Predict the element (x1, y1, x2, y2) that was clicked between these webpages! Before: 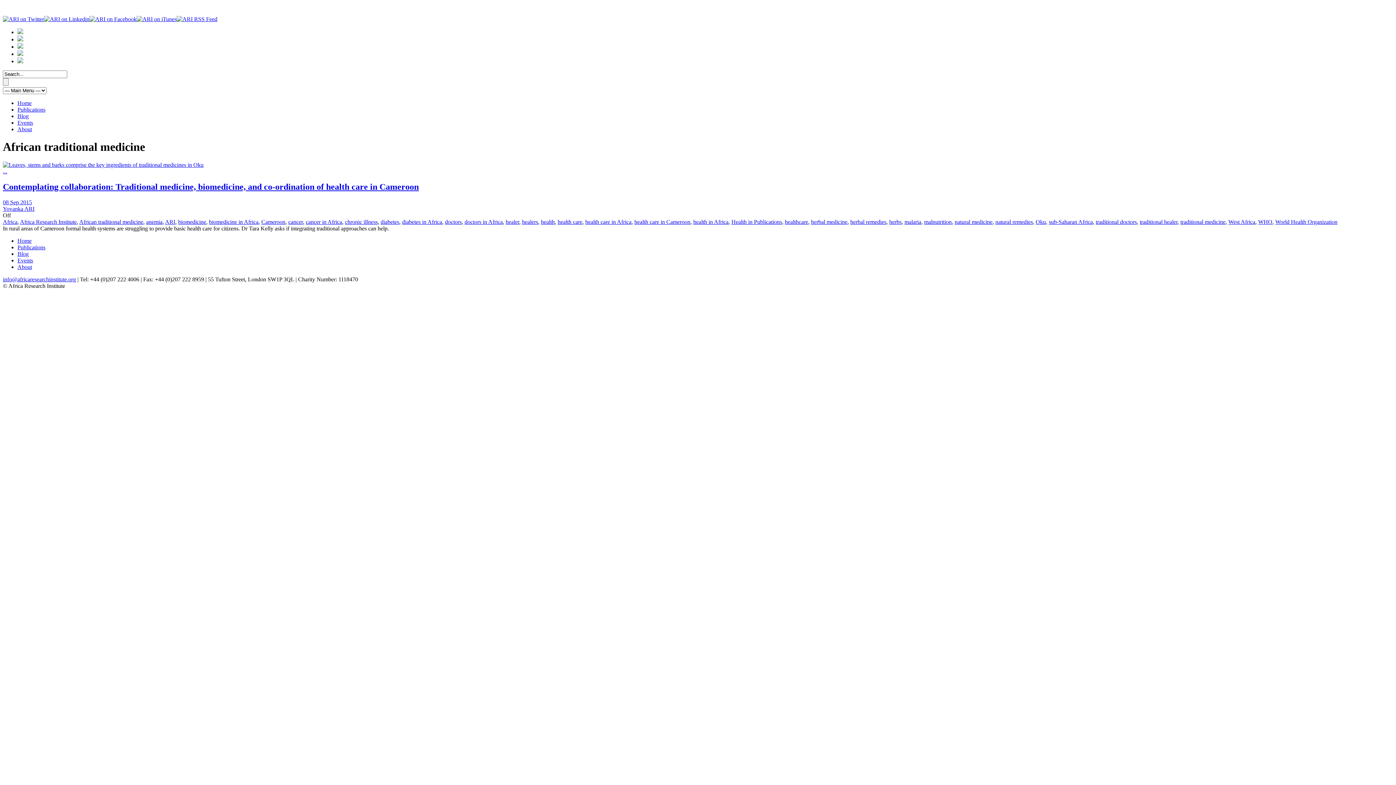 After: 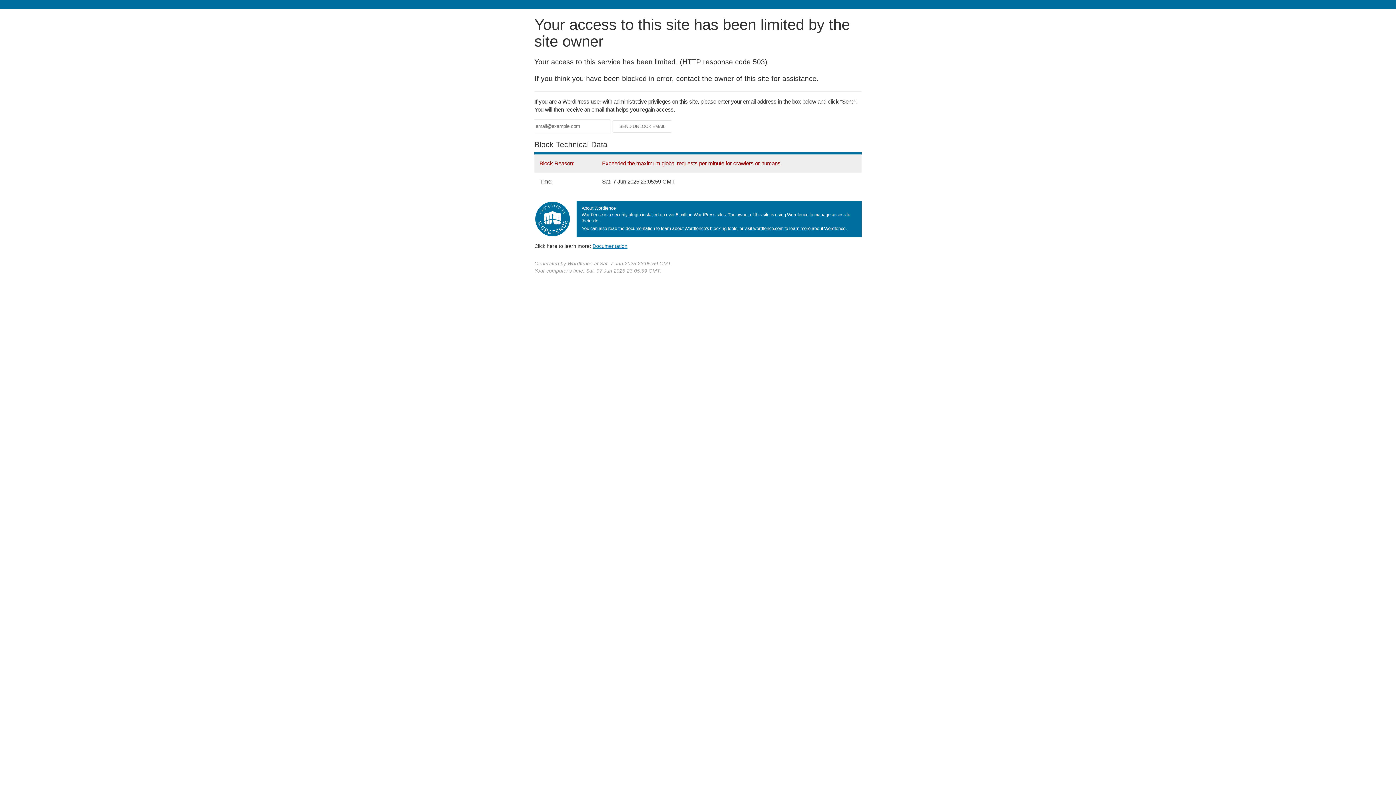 Action: bbox: (1140, 218, 1177, 224) label: traditional healer